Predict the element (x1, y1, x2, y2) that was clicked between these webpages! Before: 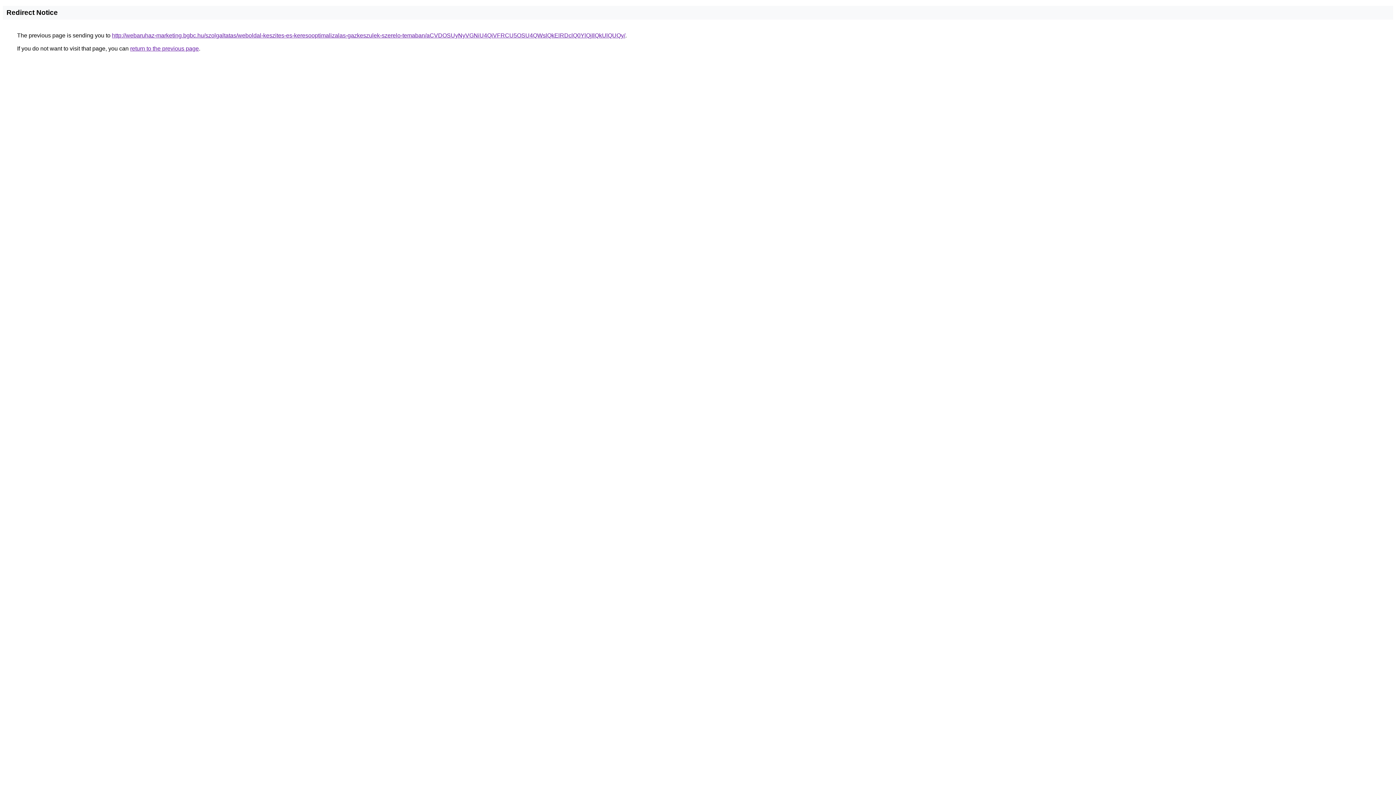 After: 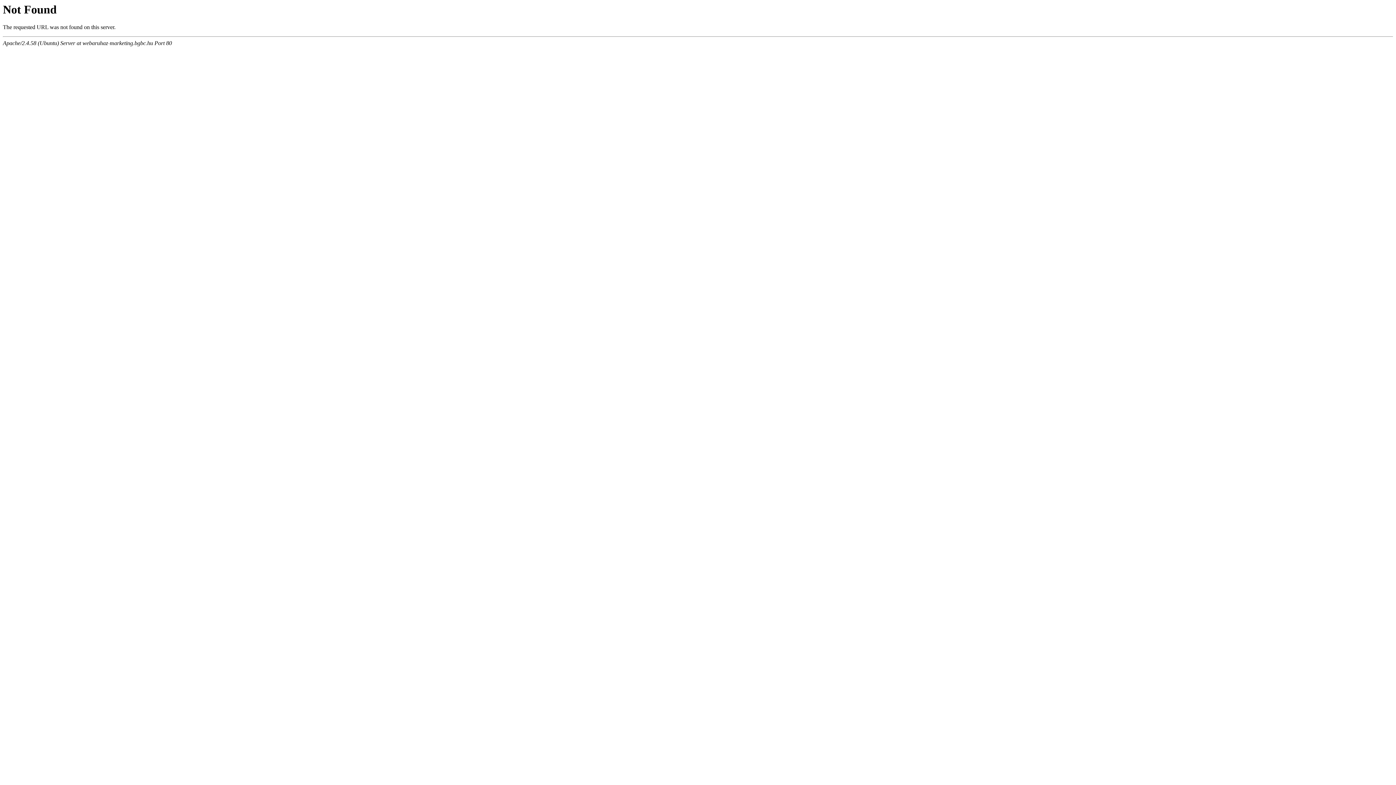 Action: label: http://webaruhaz-marketing.bgbc.hu/szolgaltatas/weboldal-keszites-es-keresooptimalizalas-gazkeszulek-szerelo-temaban/aCVDOSUyNyVGNiU4QiVFRCU5OSU4QWslQkElRDclQ0YlQjIlQkUlQUQy/ bbox: (112, 32, 625, 38)